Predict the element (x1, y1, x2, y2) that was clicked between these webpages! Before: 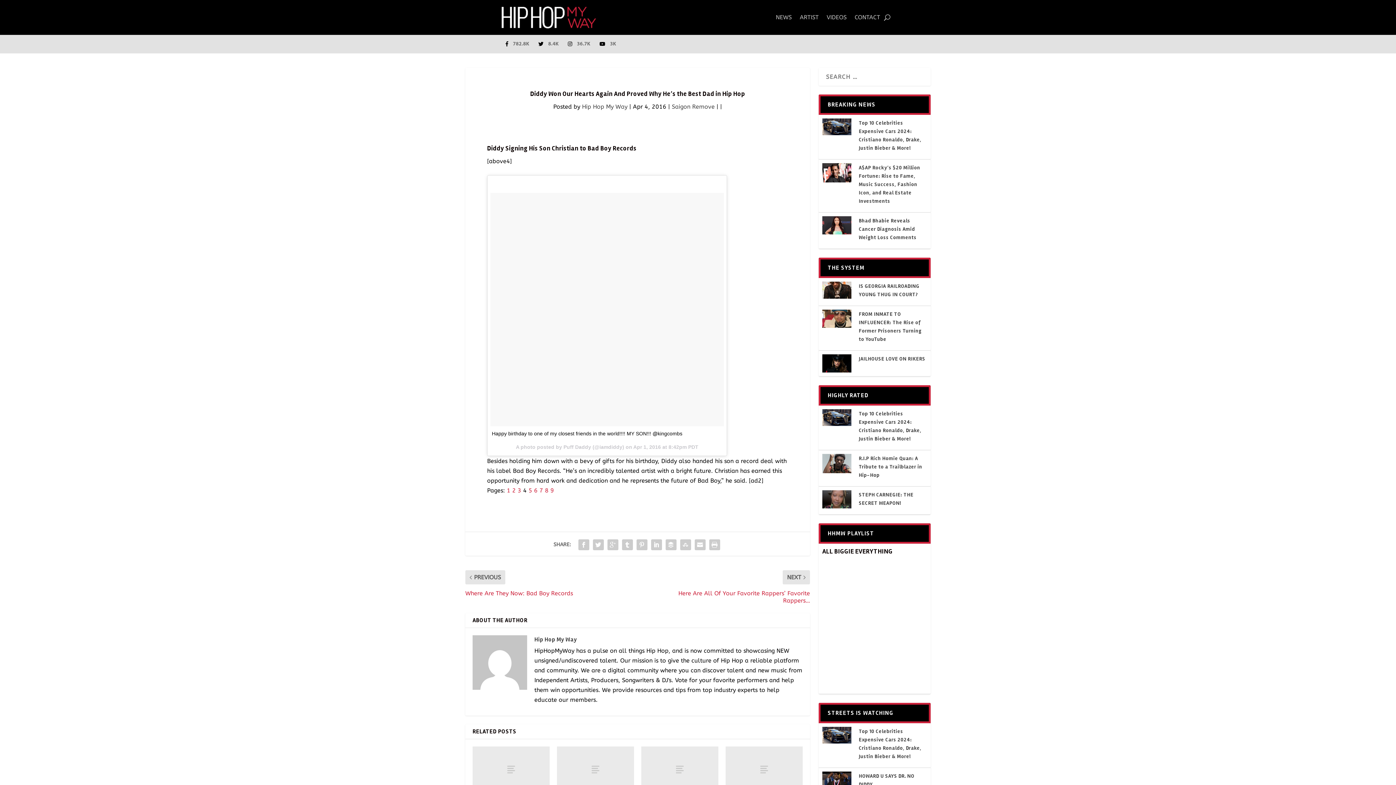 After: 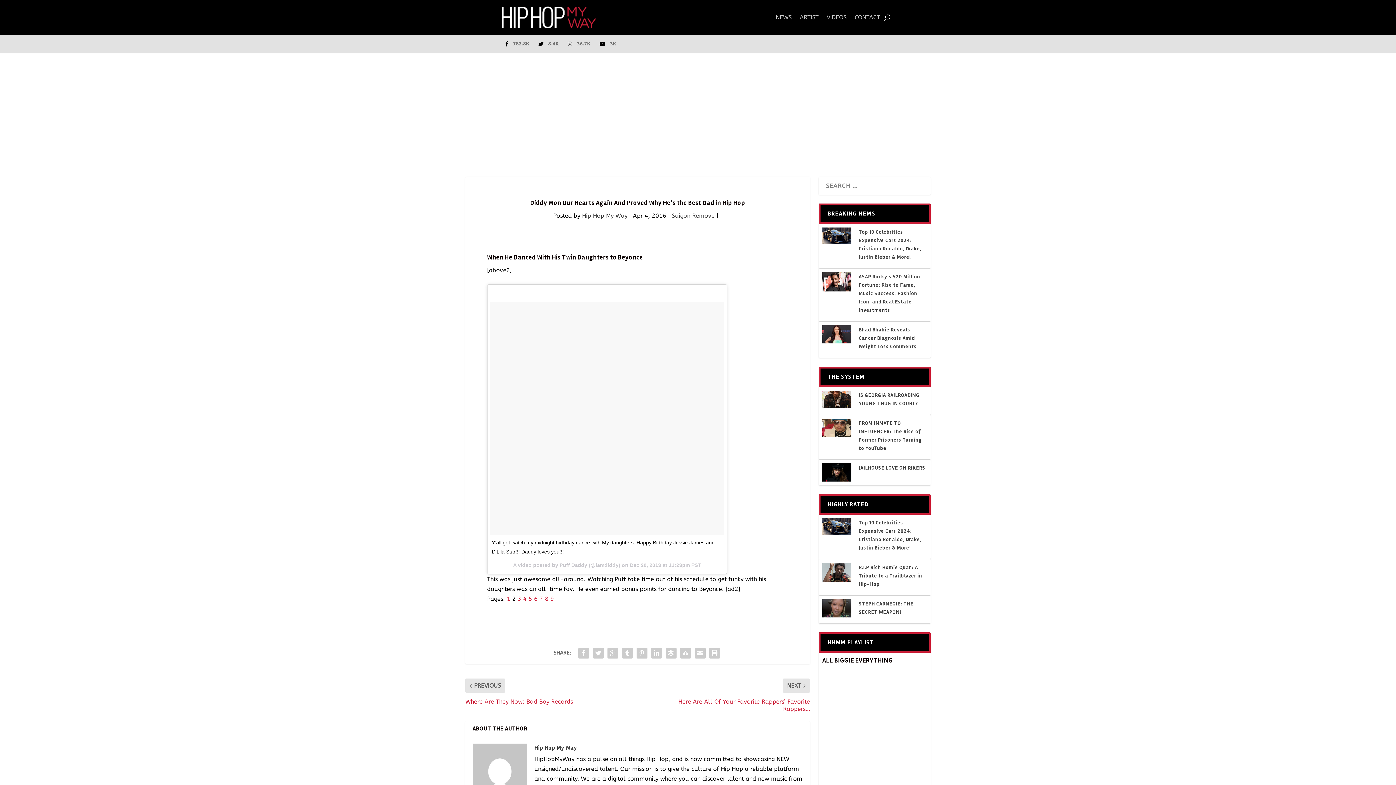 Action: bbox: (512, 487, 516, 494) label: 2